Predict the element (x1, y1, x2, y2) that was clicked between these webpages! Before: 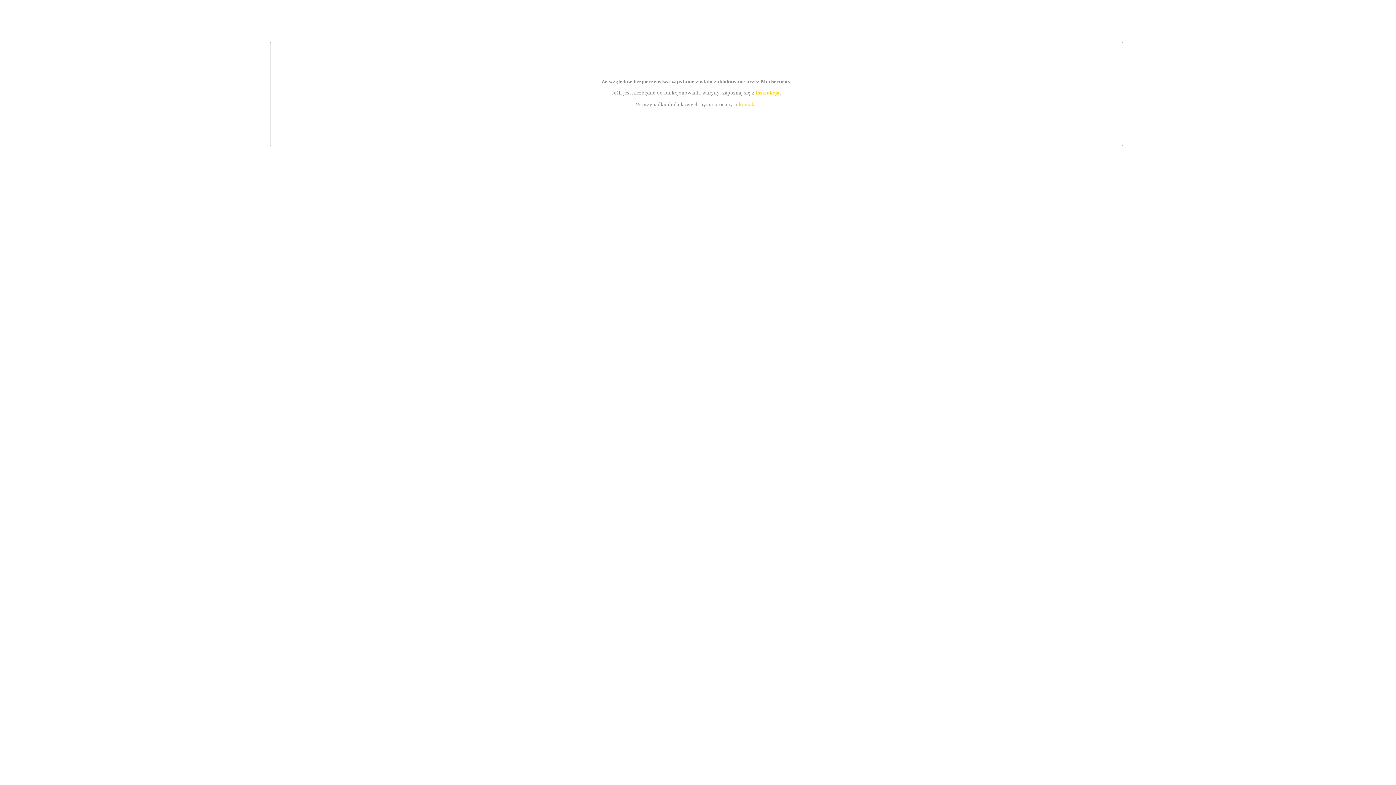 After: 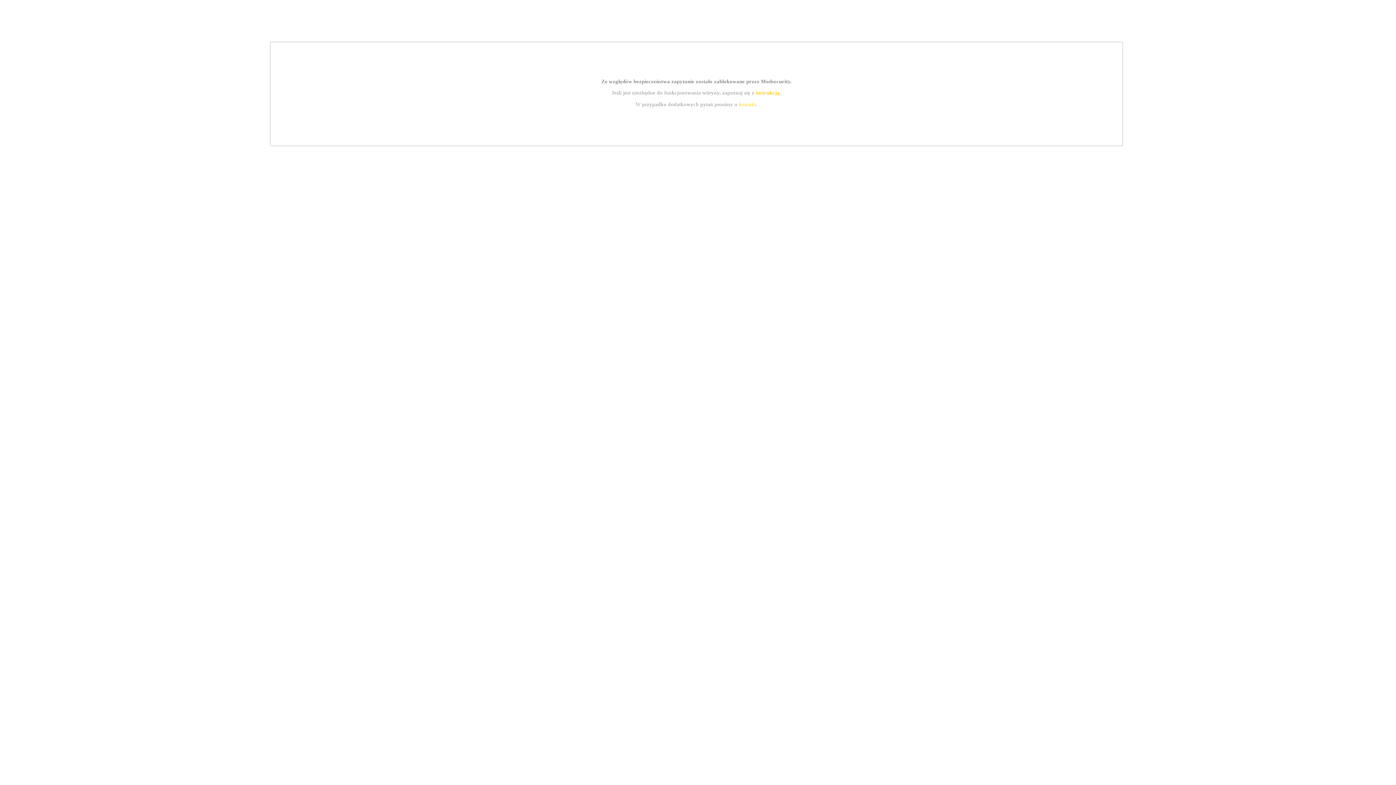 Action: bbox: (755, 89, 779, 95) label: instrukcją